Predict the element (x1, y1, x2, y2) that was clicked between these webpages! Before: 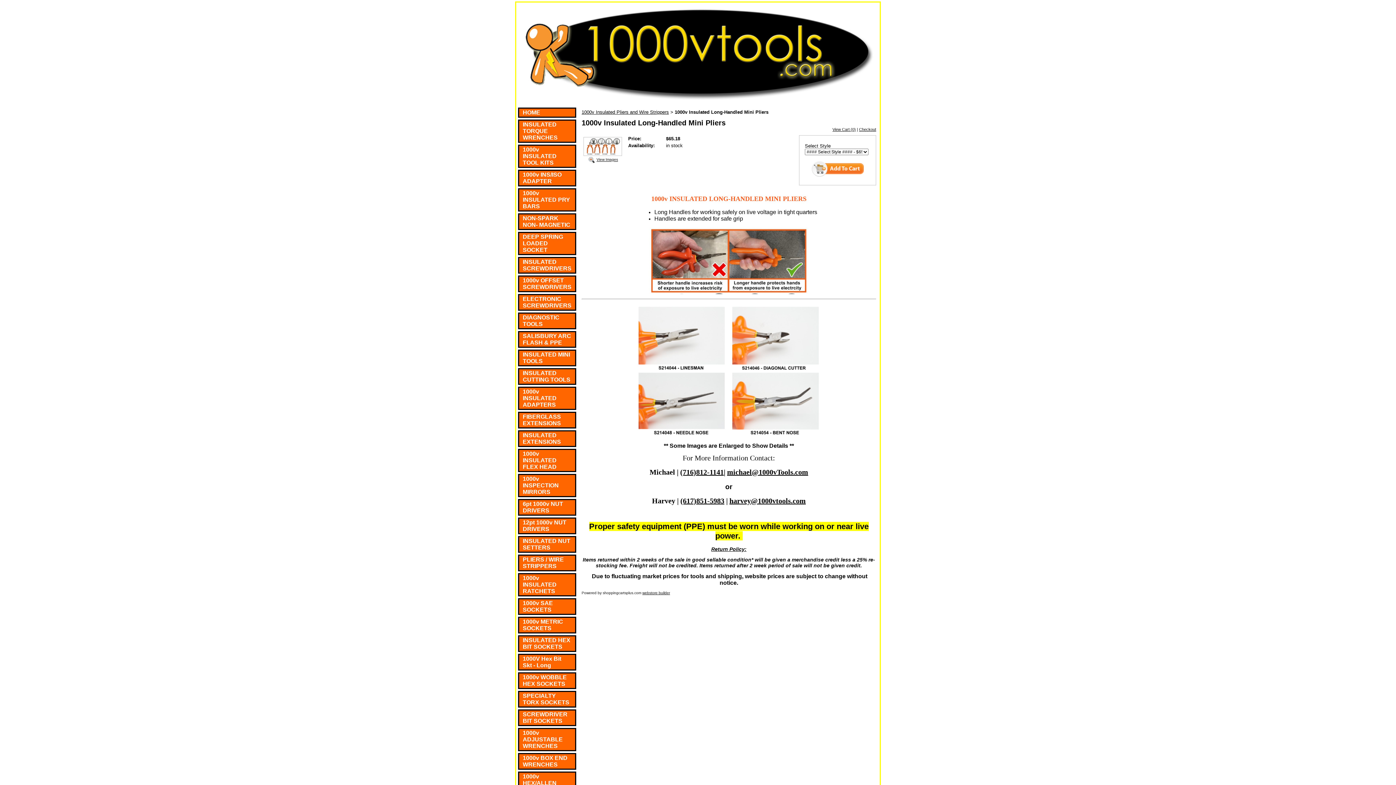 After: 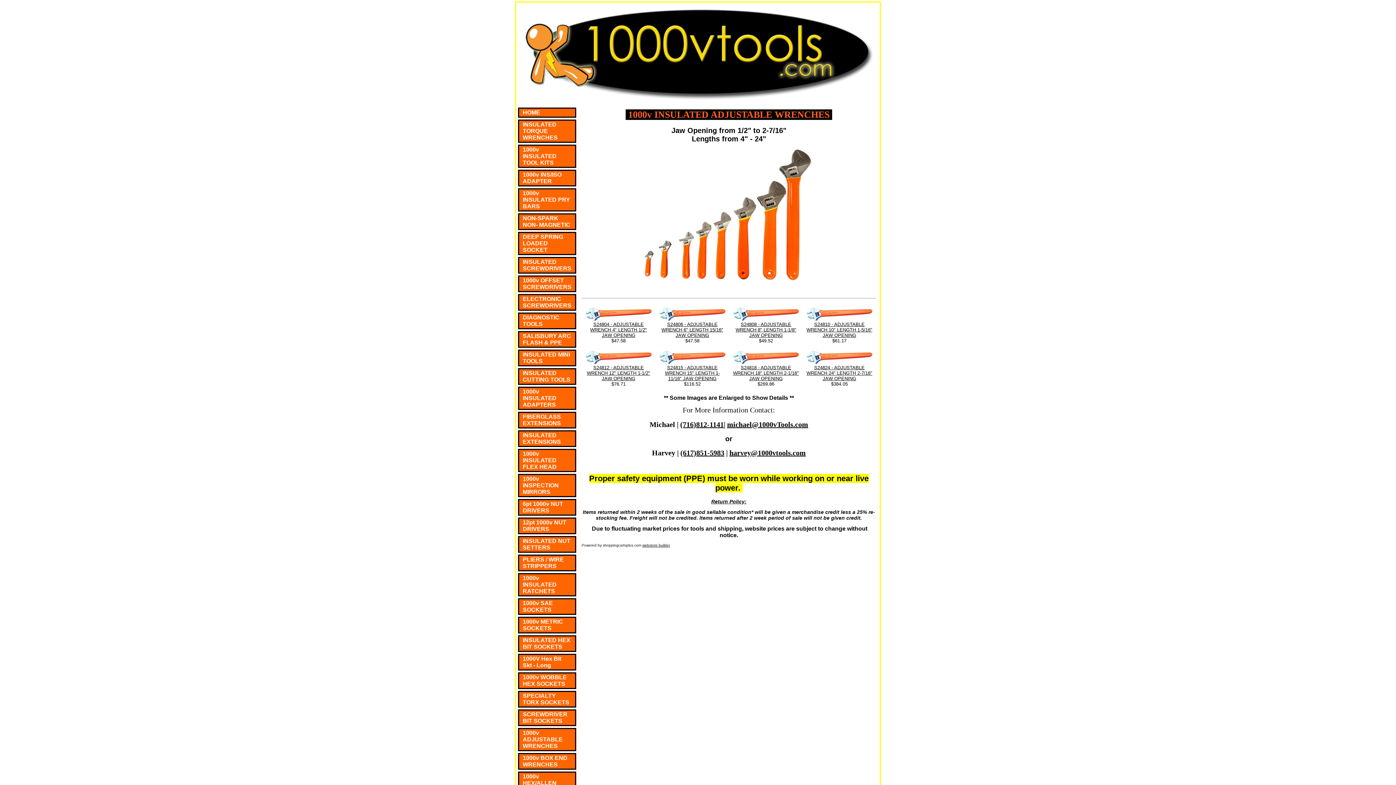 Action: bbox: (522, 730, 562, 749) label: 1000v ADJUSTABLE WRENCHES